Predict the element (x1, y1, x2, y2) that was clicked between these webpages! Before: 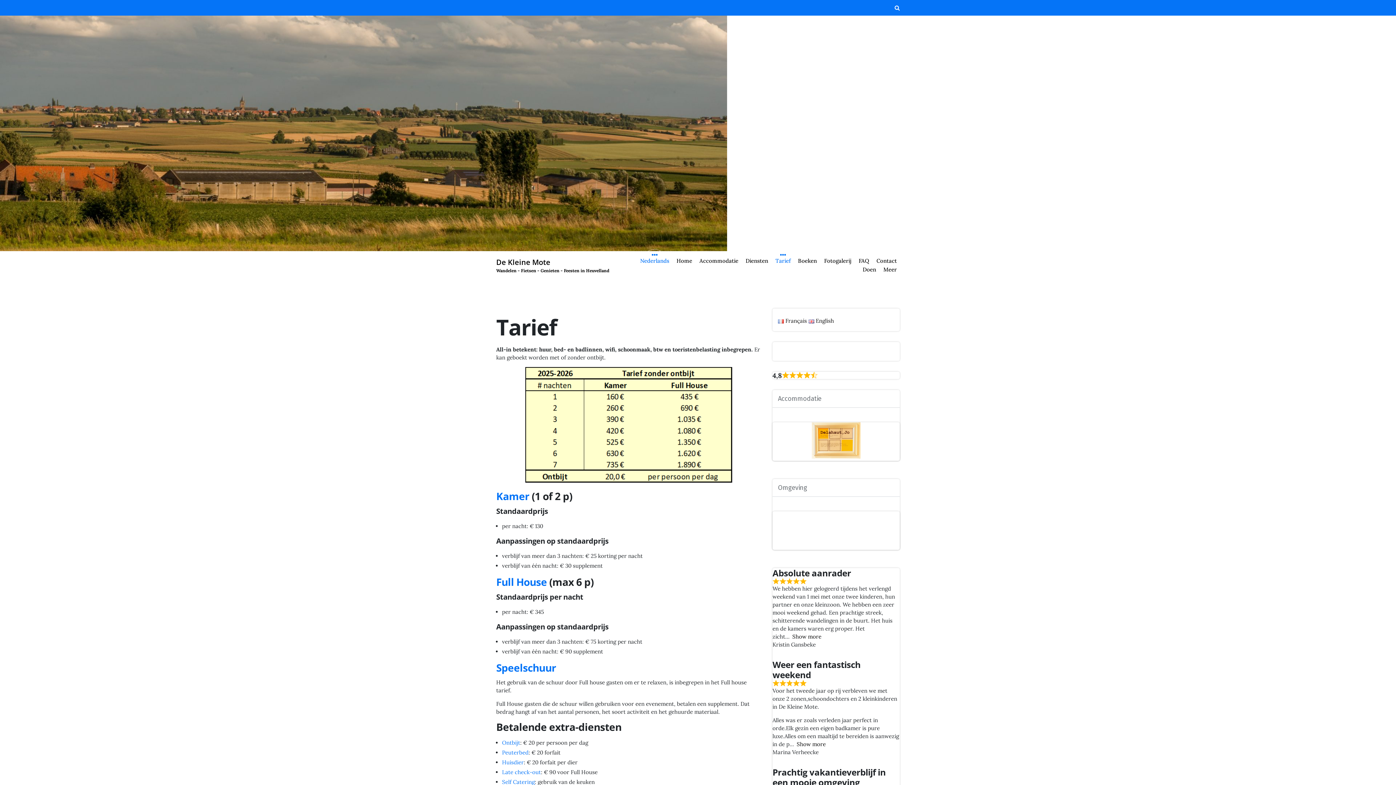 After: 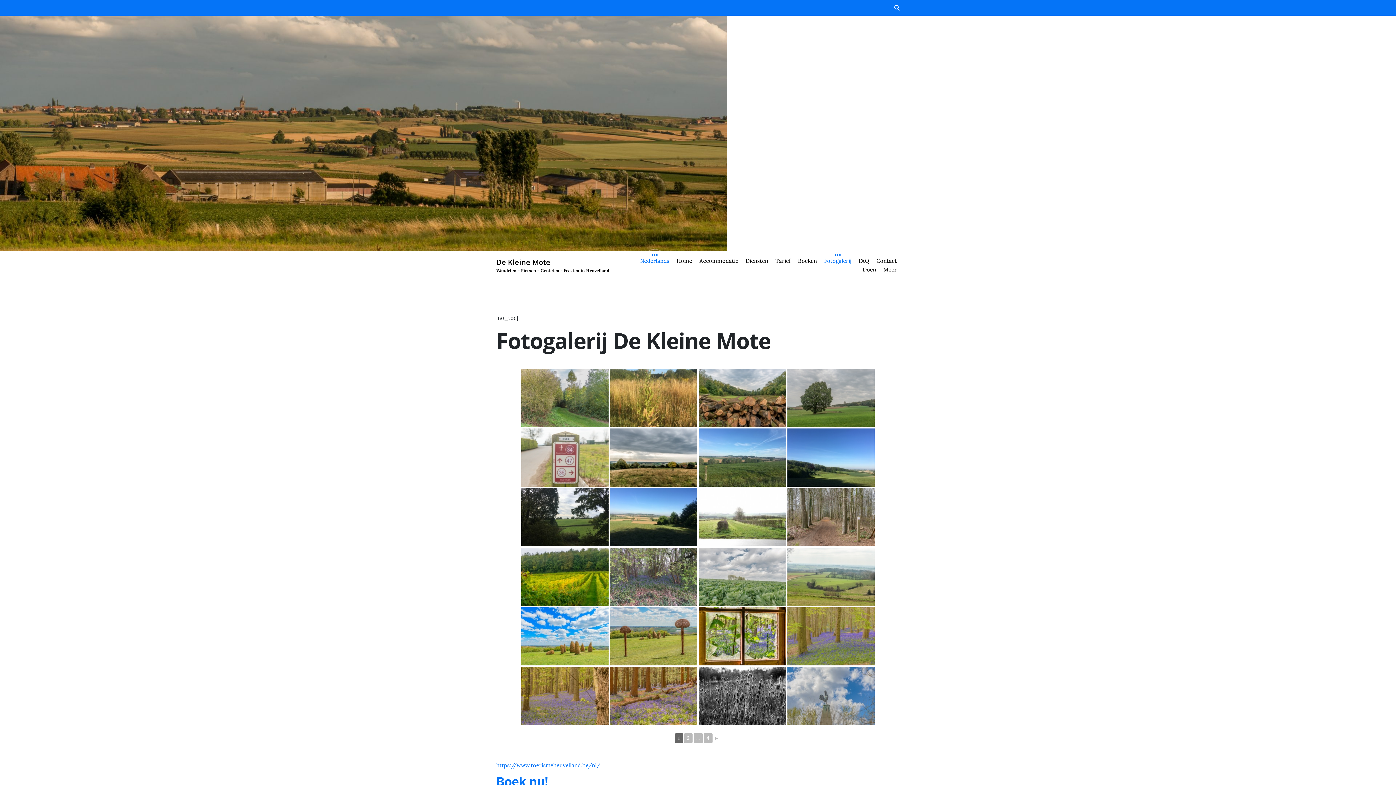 Action: label: Fotogalerij bbox: (821, 256, 854, 265)